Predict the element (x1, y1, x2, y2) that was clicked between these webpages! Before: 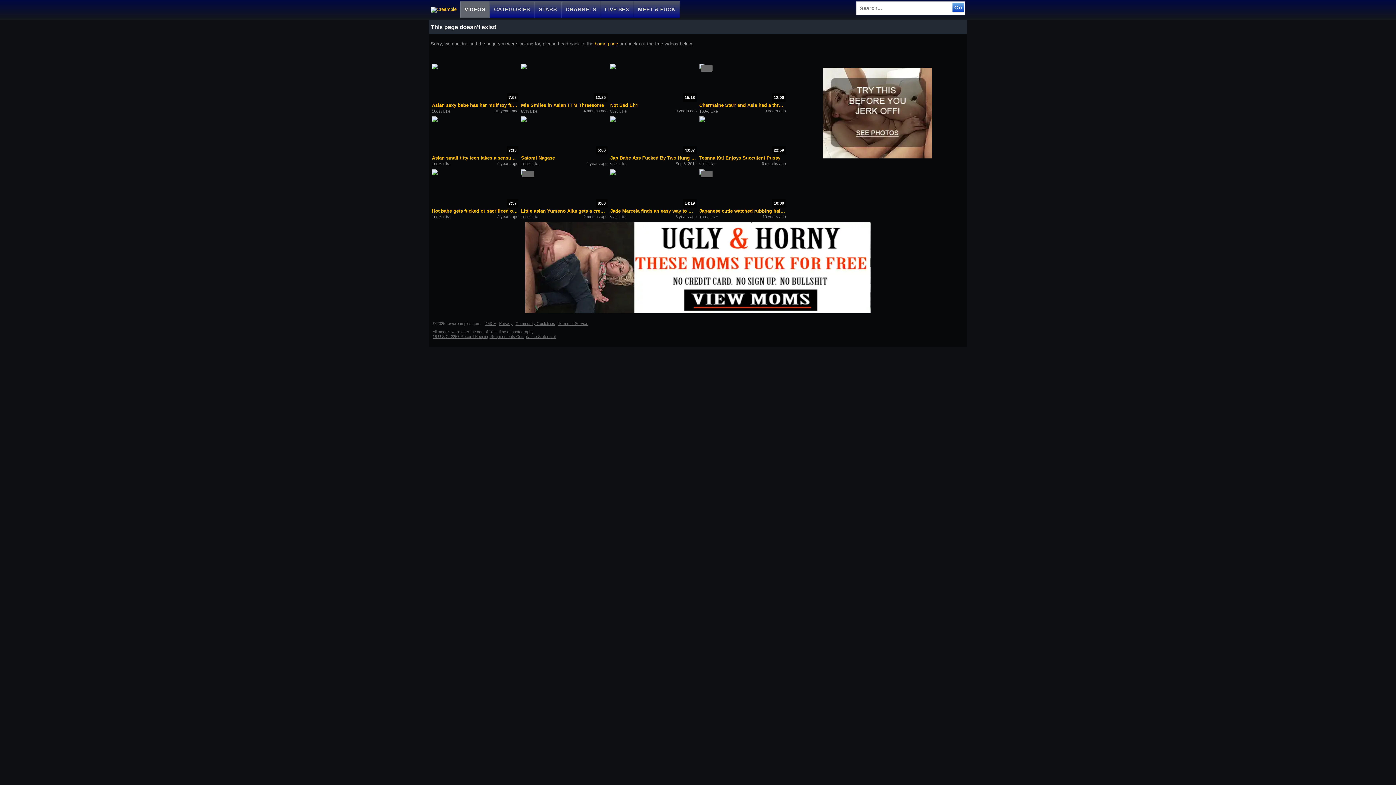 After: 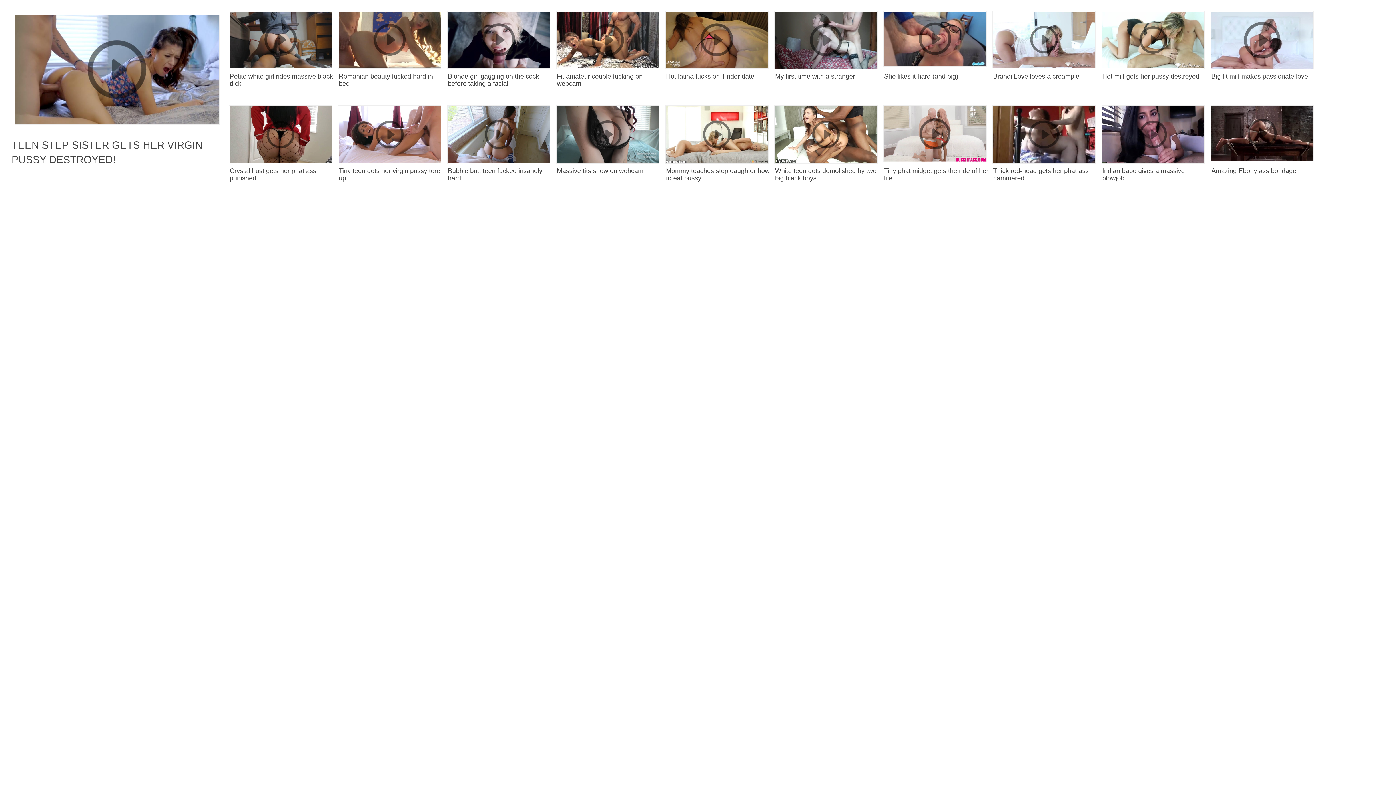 Action: label: Japanese cutie watched rubbing hairy cunt bbox: (699, 207, 785, 214)